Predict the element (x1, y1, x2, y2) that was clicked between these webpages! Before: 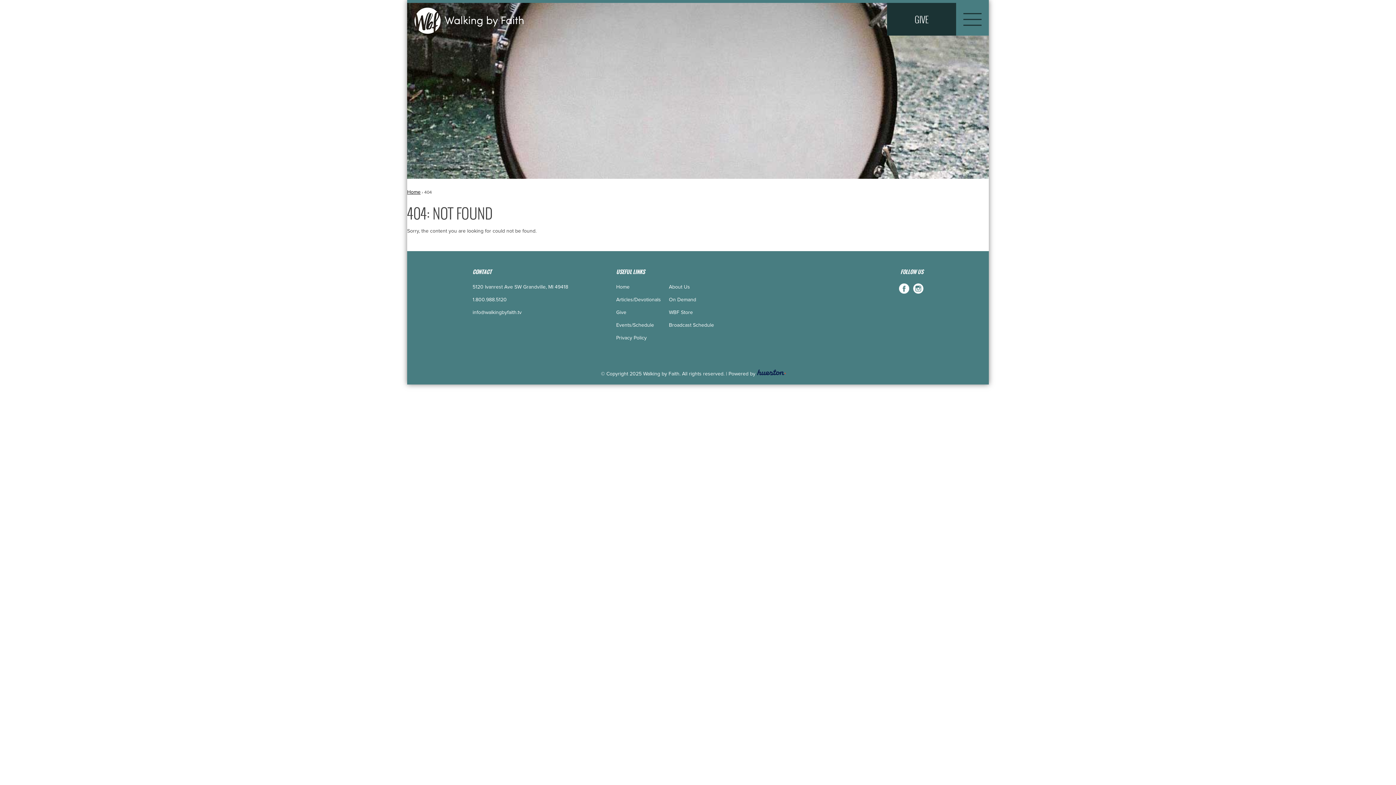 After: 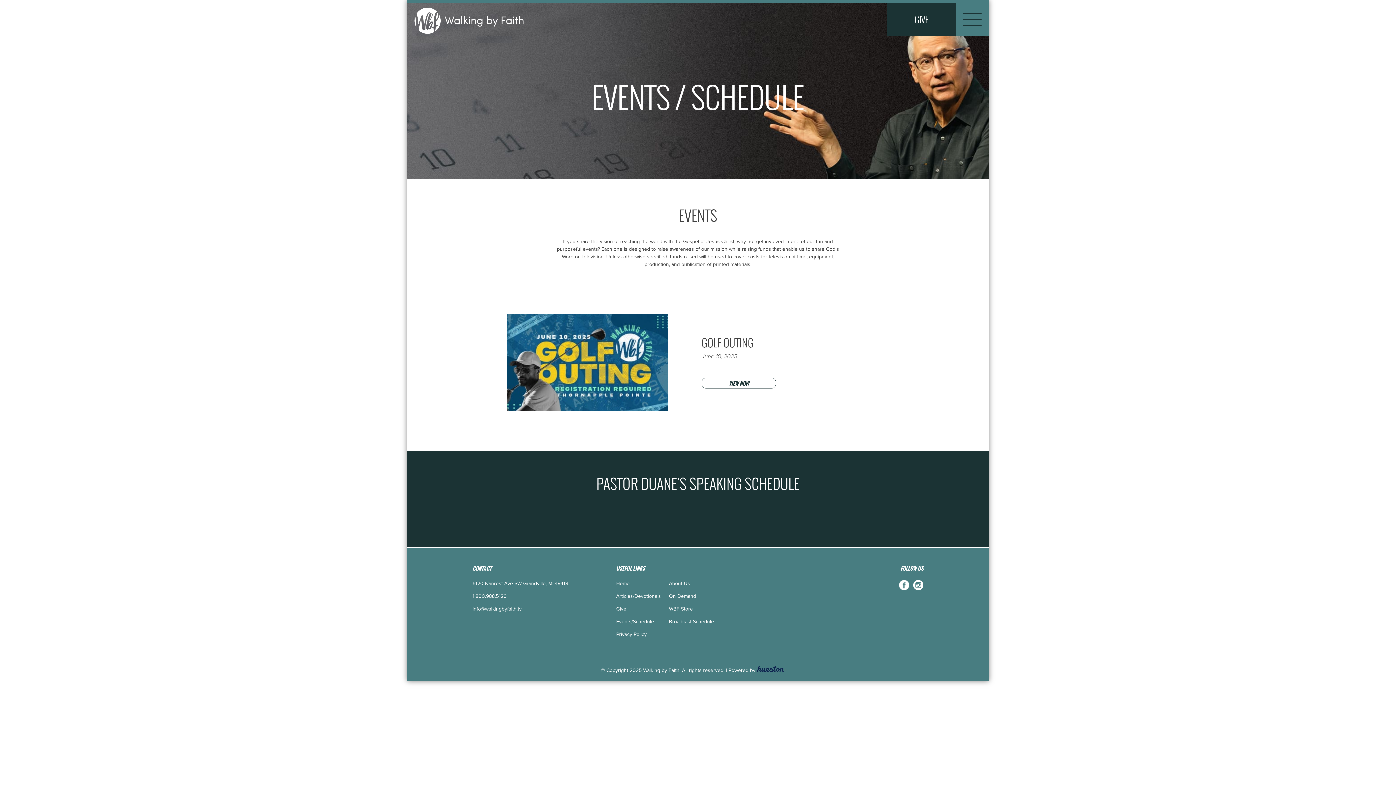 Action: label: Events/Schedule bbox: (616, 322, 654, 328)